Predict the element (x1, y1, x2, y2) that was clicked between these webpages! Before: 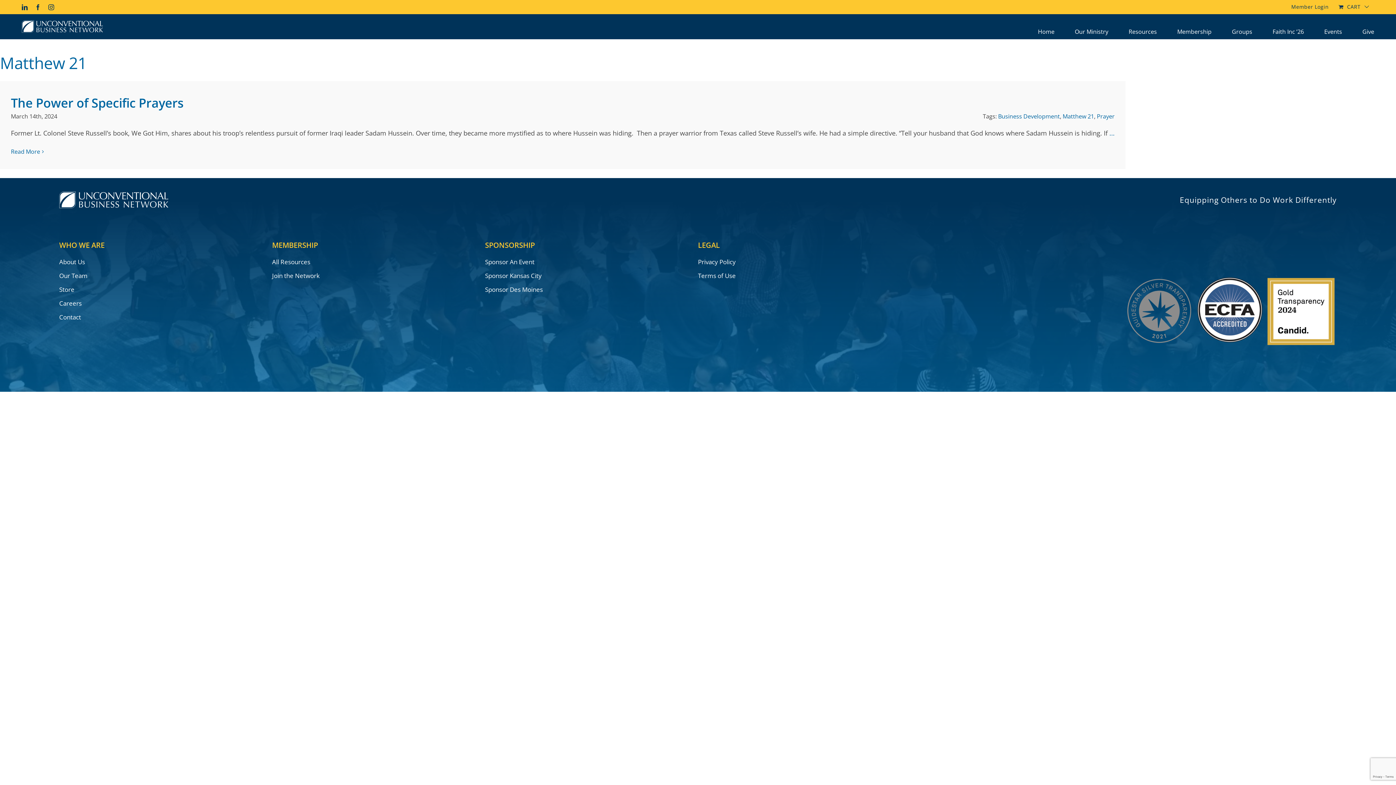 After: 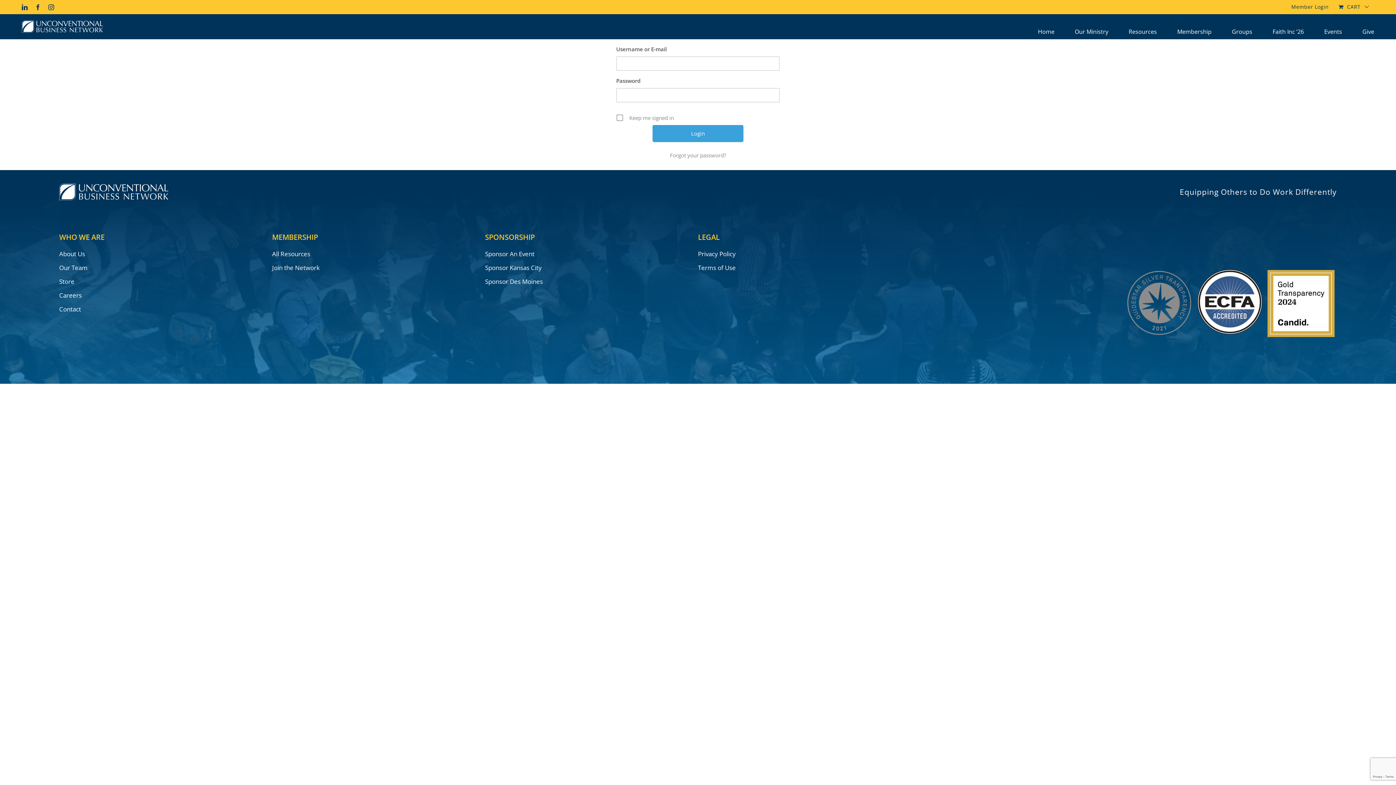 Action: bbox: (1286, 1, 1333, 12) label: Member Login